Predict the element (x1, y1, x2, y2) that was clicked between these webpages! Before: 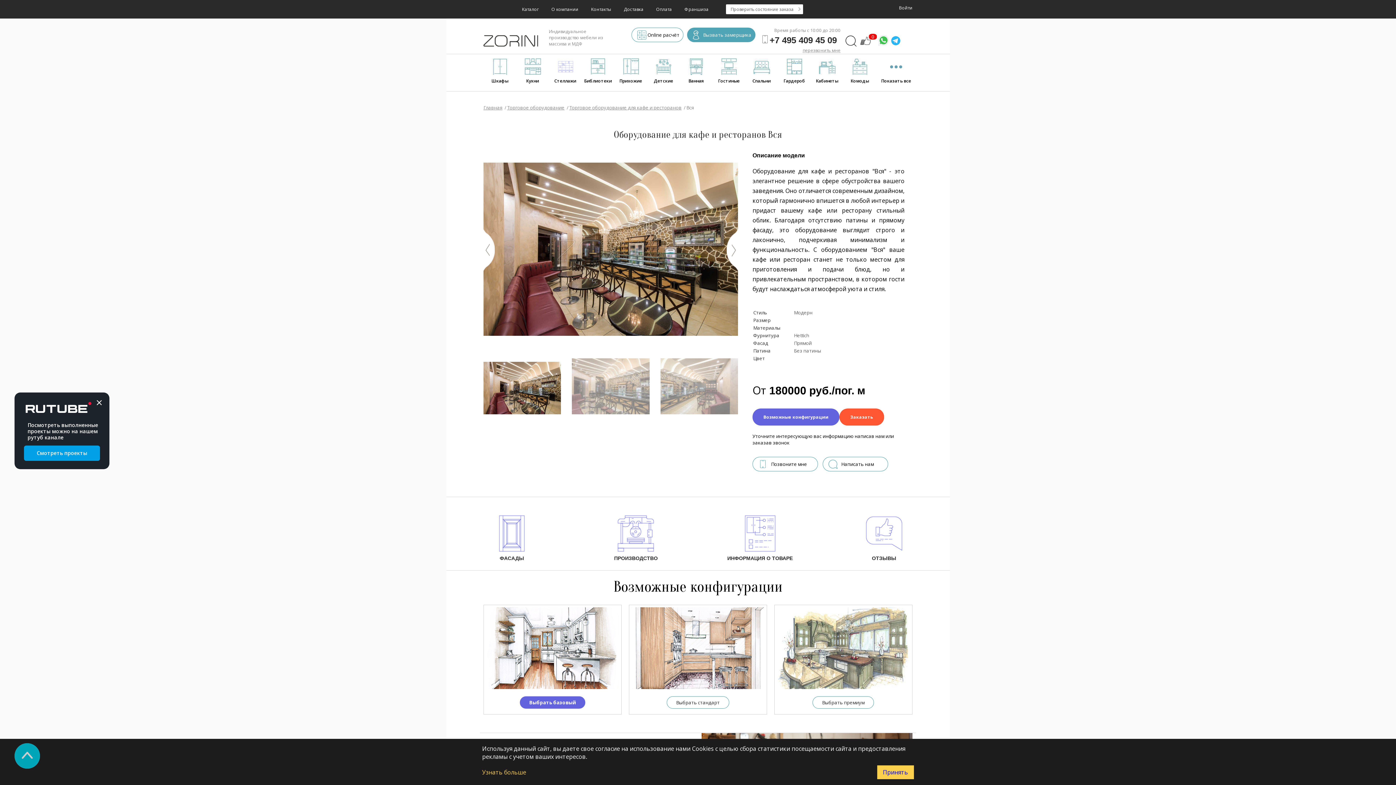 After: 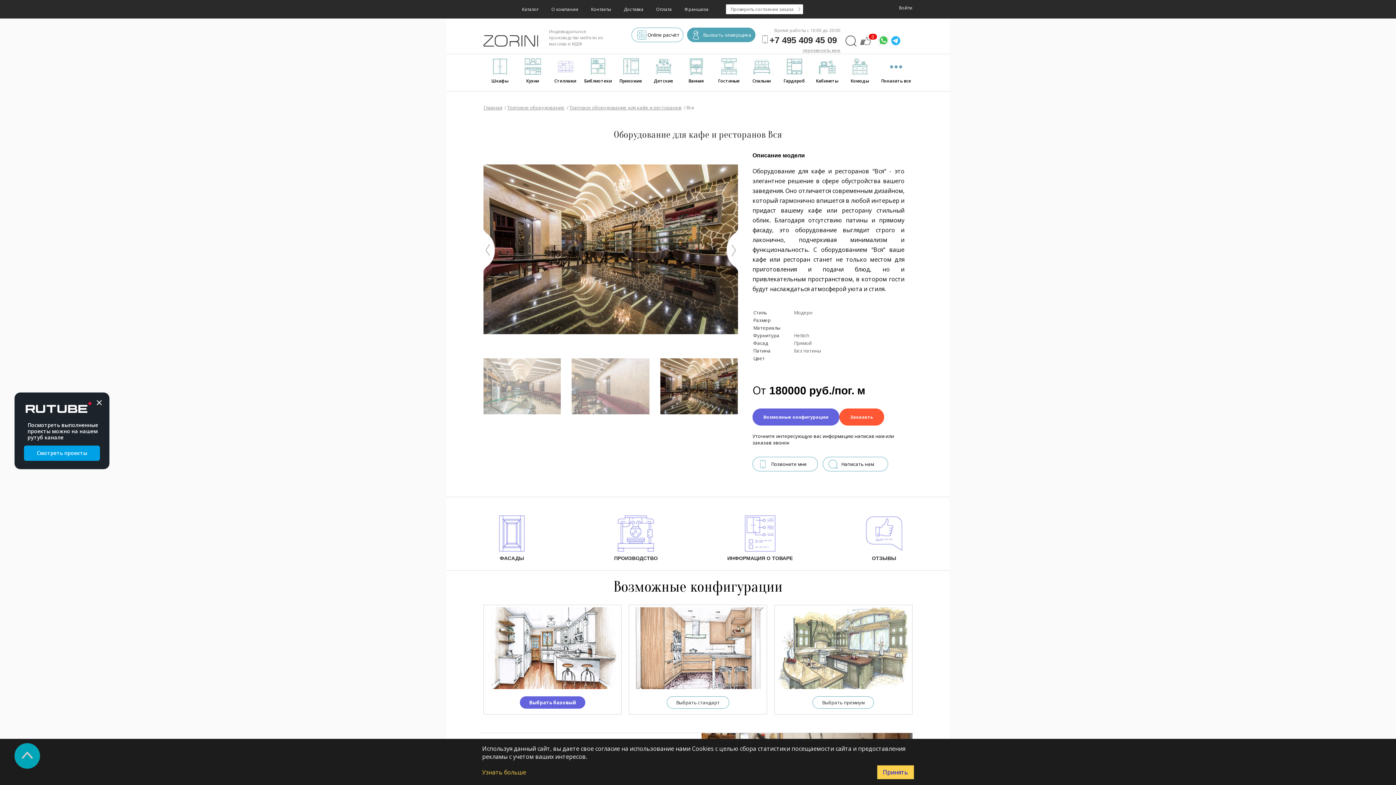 Action: bbox: (483, 228, 494, 271)